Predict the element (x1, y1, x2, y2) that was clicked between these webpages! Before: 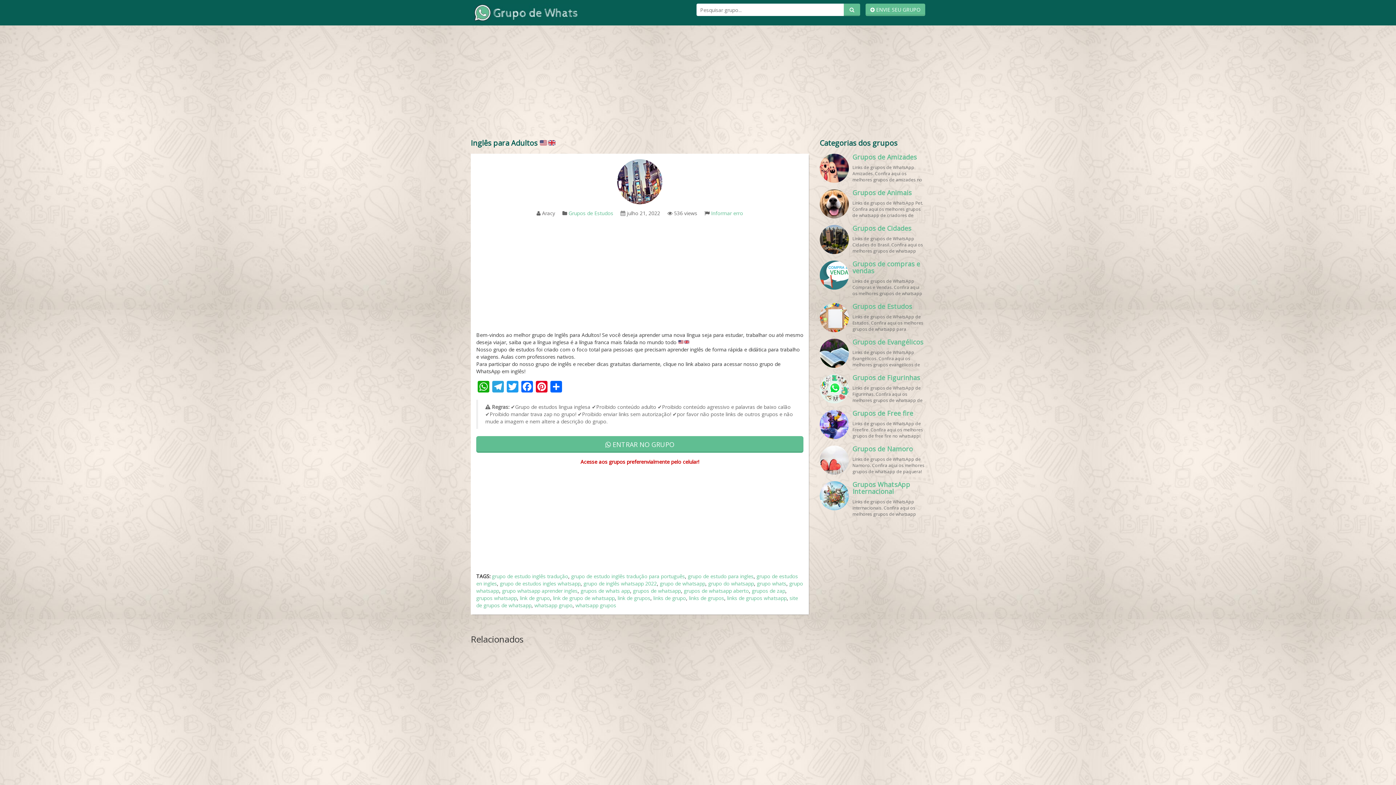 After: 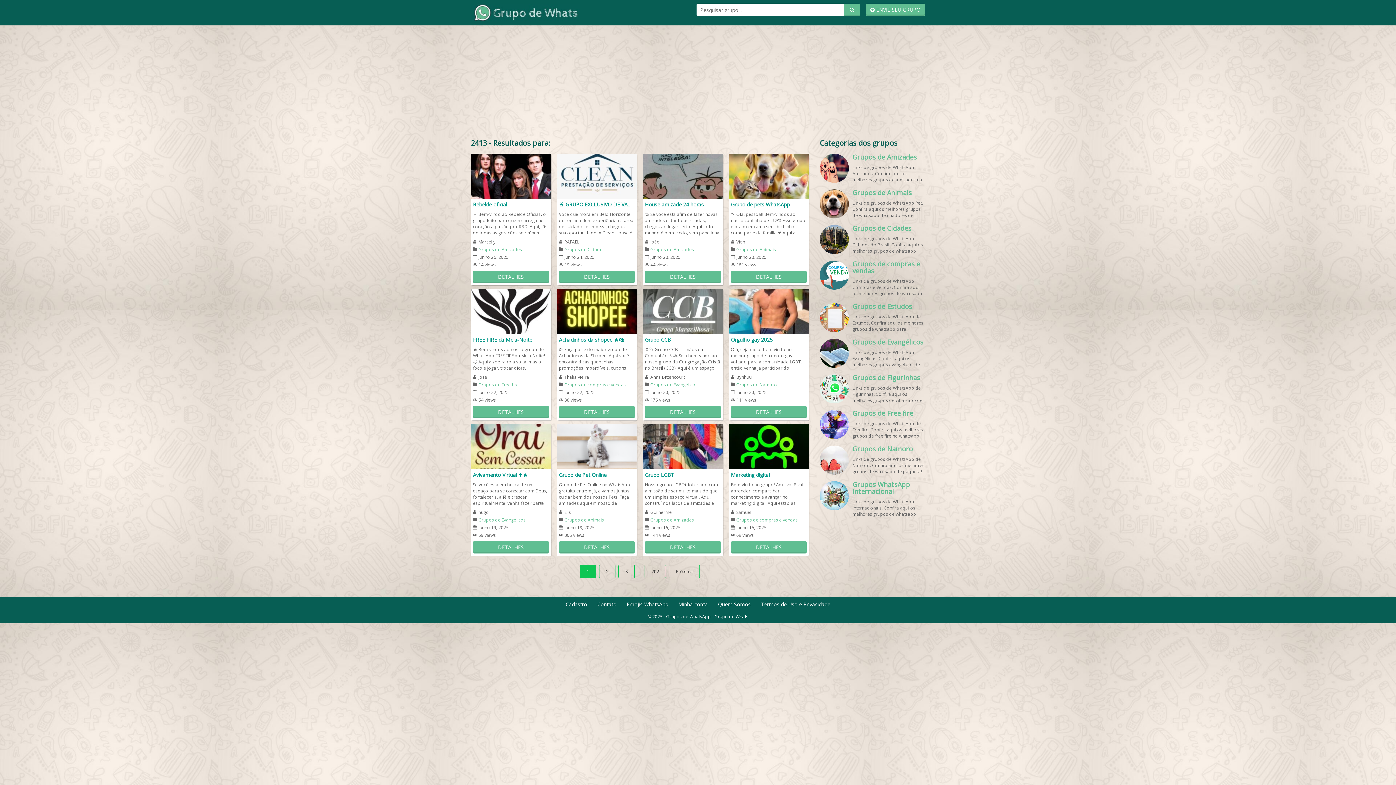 Action: bbox: (844, 3, 860, 16)